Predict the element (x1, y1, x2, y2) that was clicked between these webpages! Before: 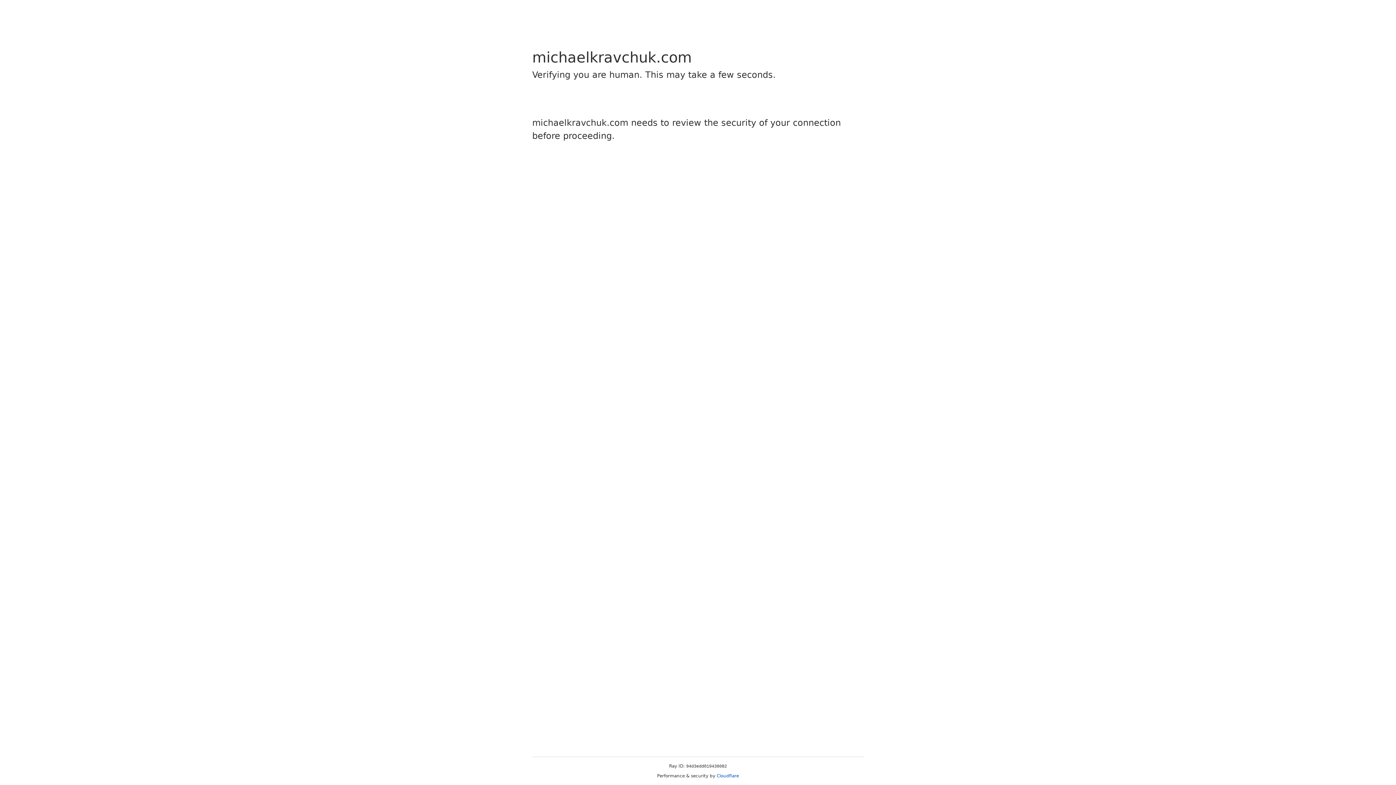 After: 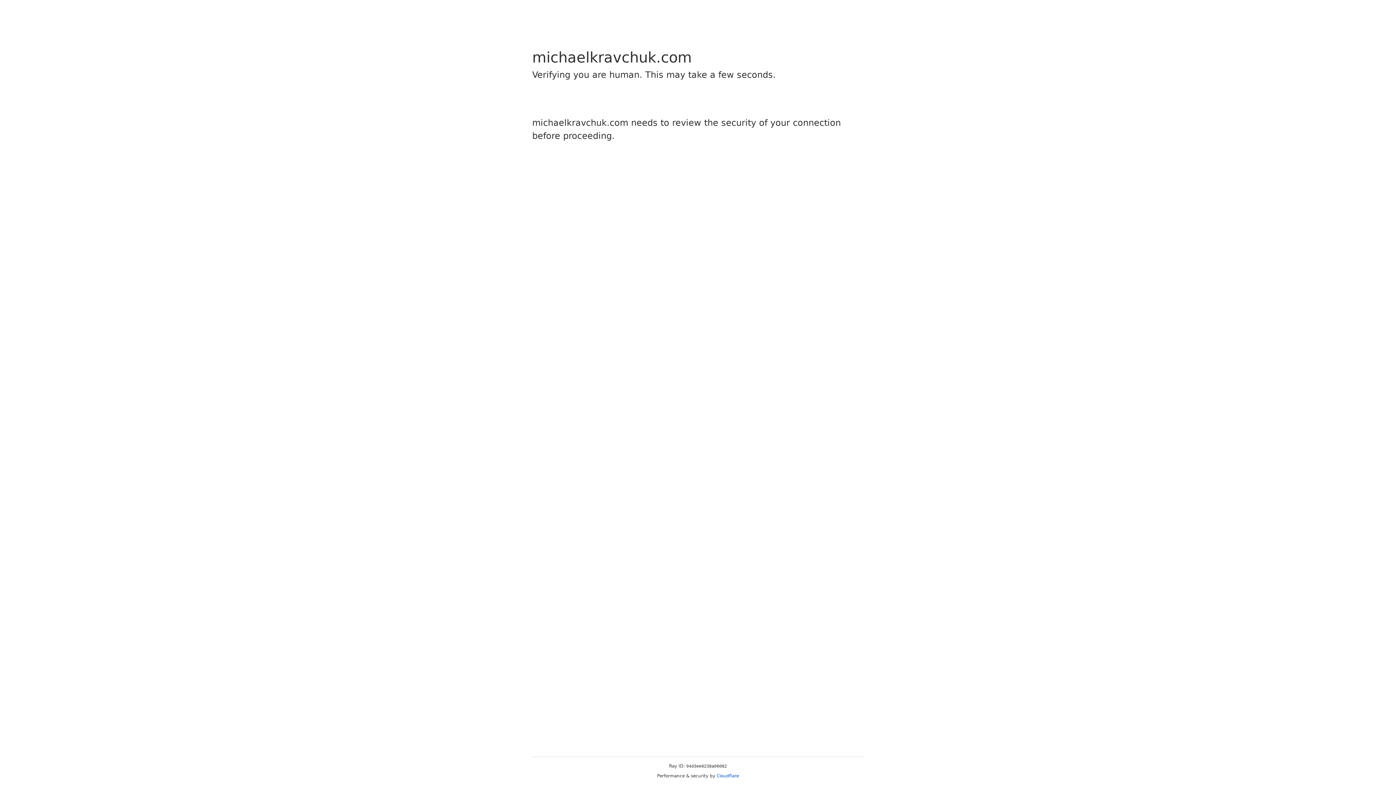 Action: label: Cloudflare bbox: (716, 773, 739, 778)